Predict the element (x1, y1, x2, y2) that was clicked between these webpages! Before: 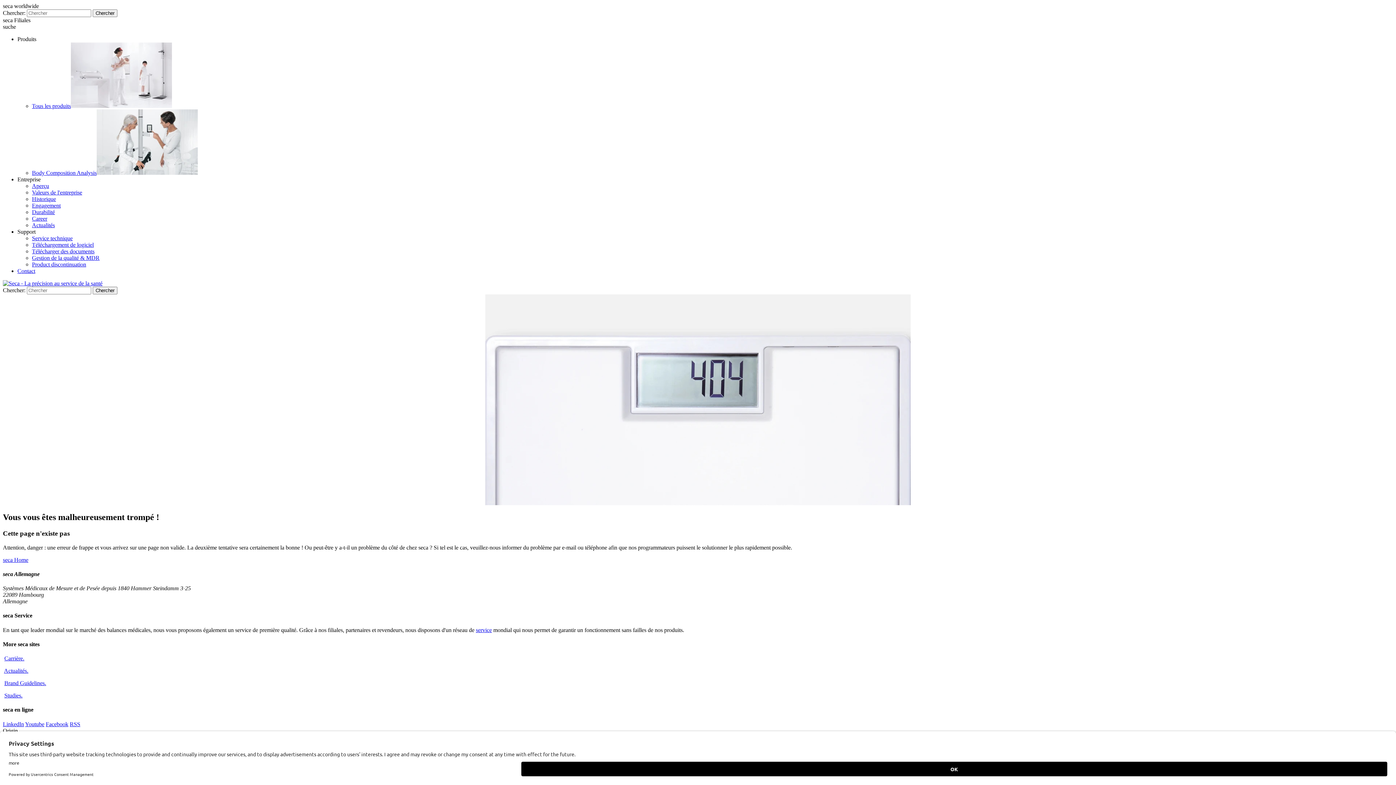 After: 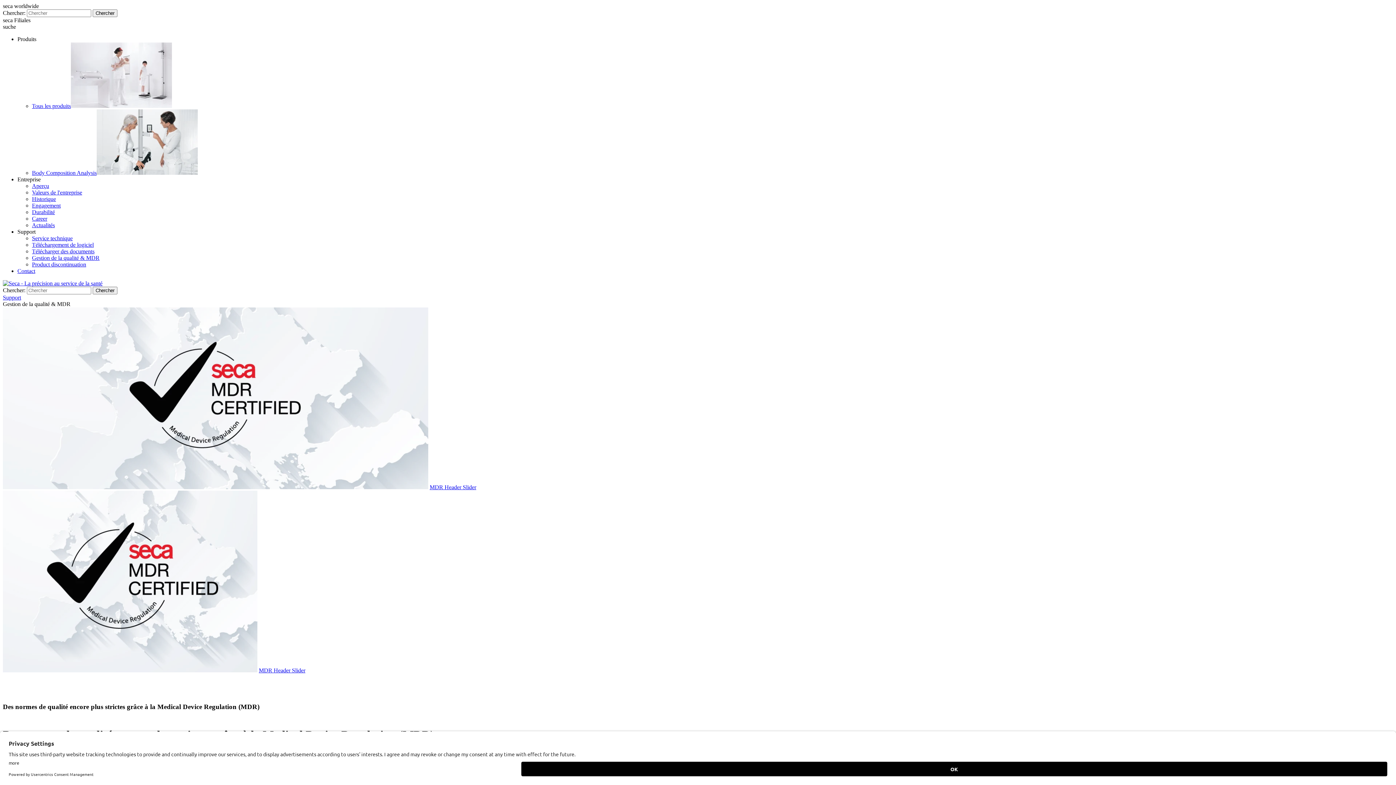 Action: label: Gestion de la qualité & MDR bbox: (32, 254, 99, 261)